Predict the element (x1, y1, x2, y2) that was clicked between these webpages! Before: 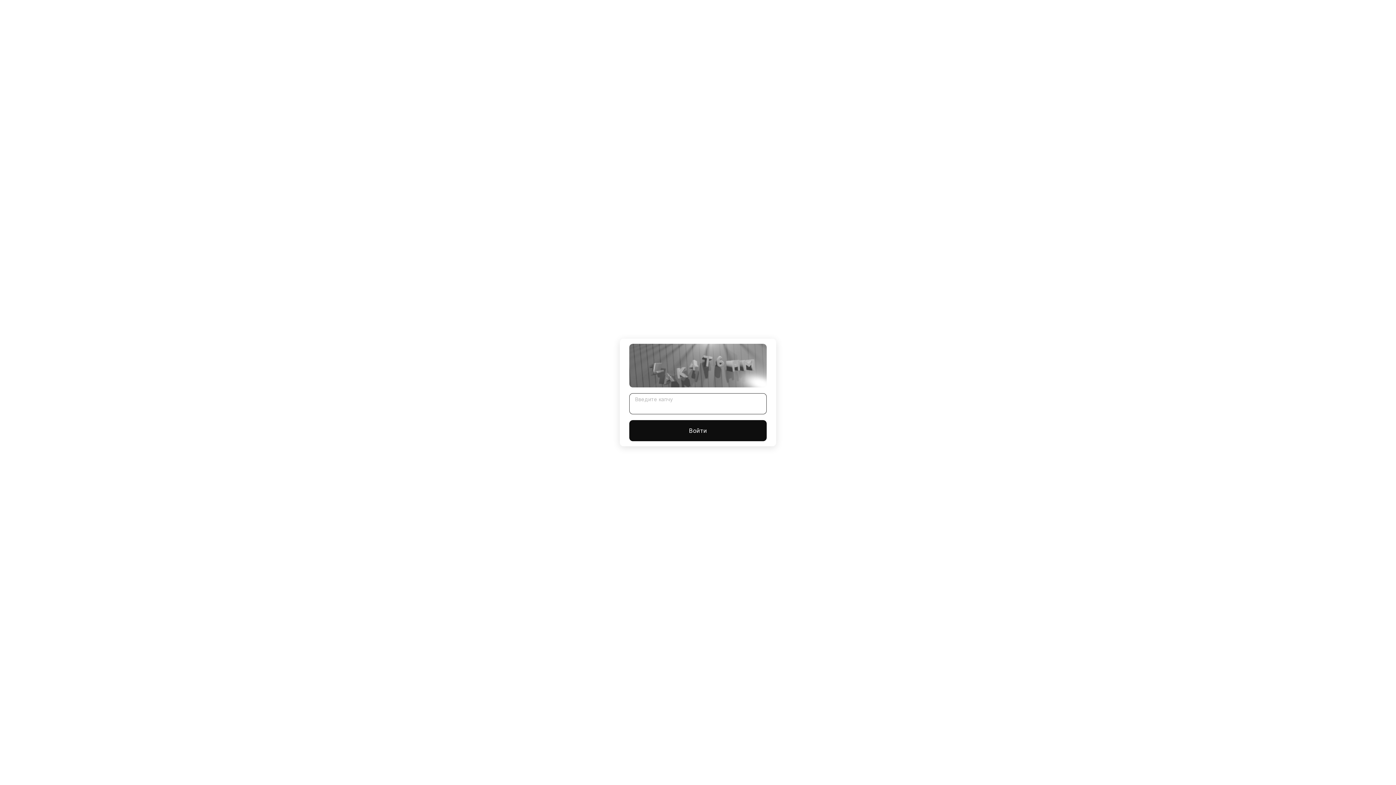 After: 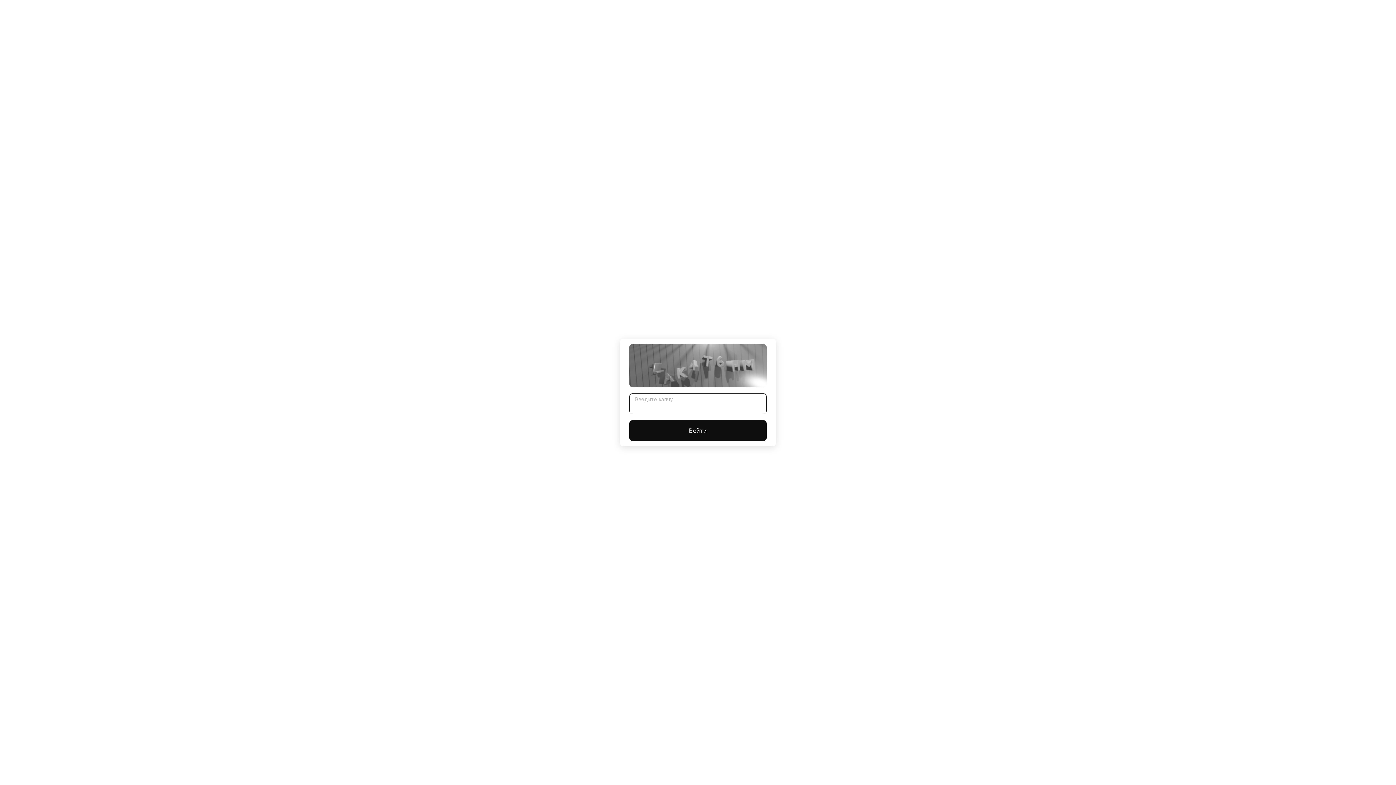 Action: bbox: (629, 420, 766, 441) label: Войти